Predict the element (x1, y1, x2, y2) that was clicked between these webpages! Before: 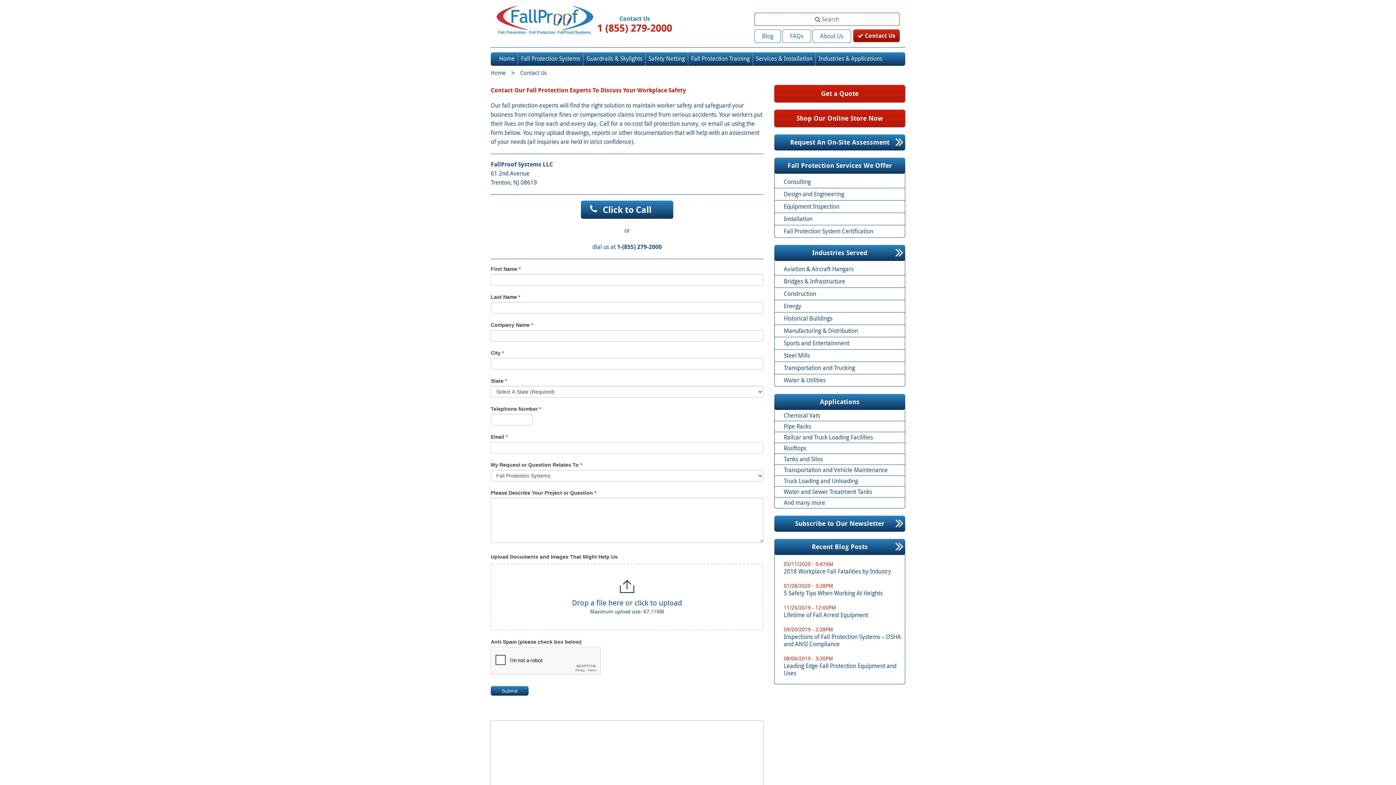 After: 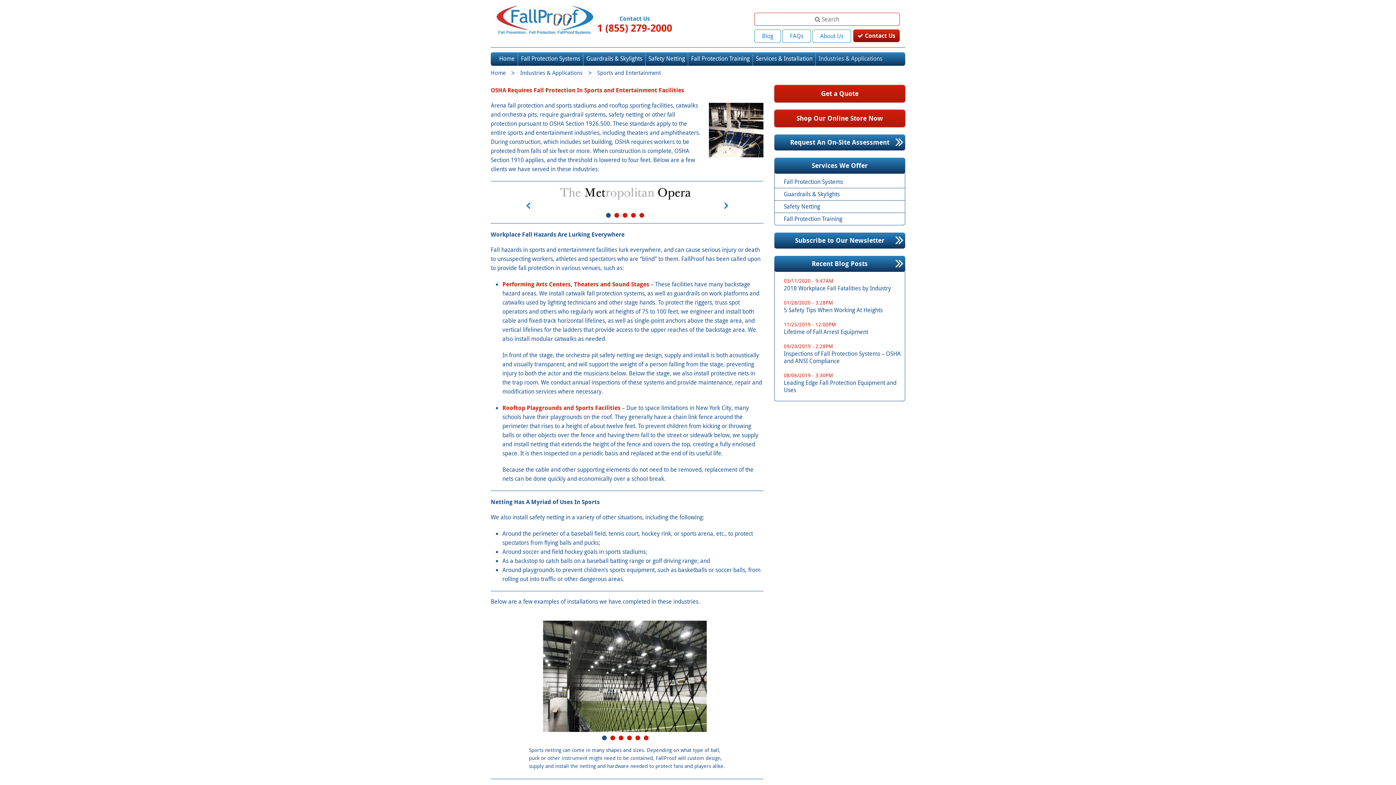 Action: label: Sports and Entertainment bbox: (774, 337, 905, 349)